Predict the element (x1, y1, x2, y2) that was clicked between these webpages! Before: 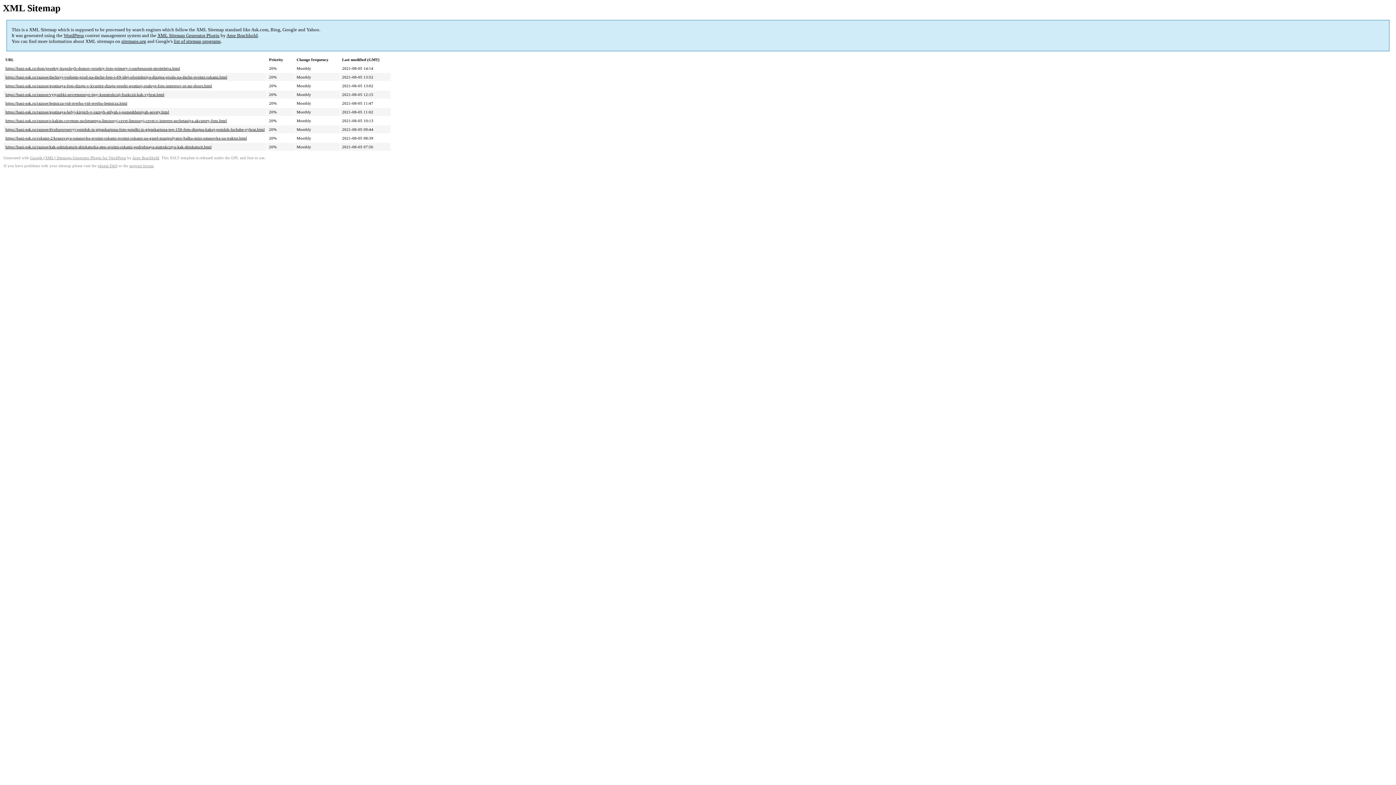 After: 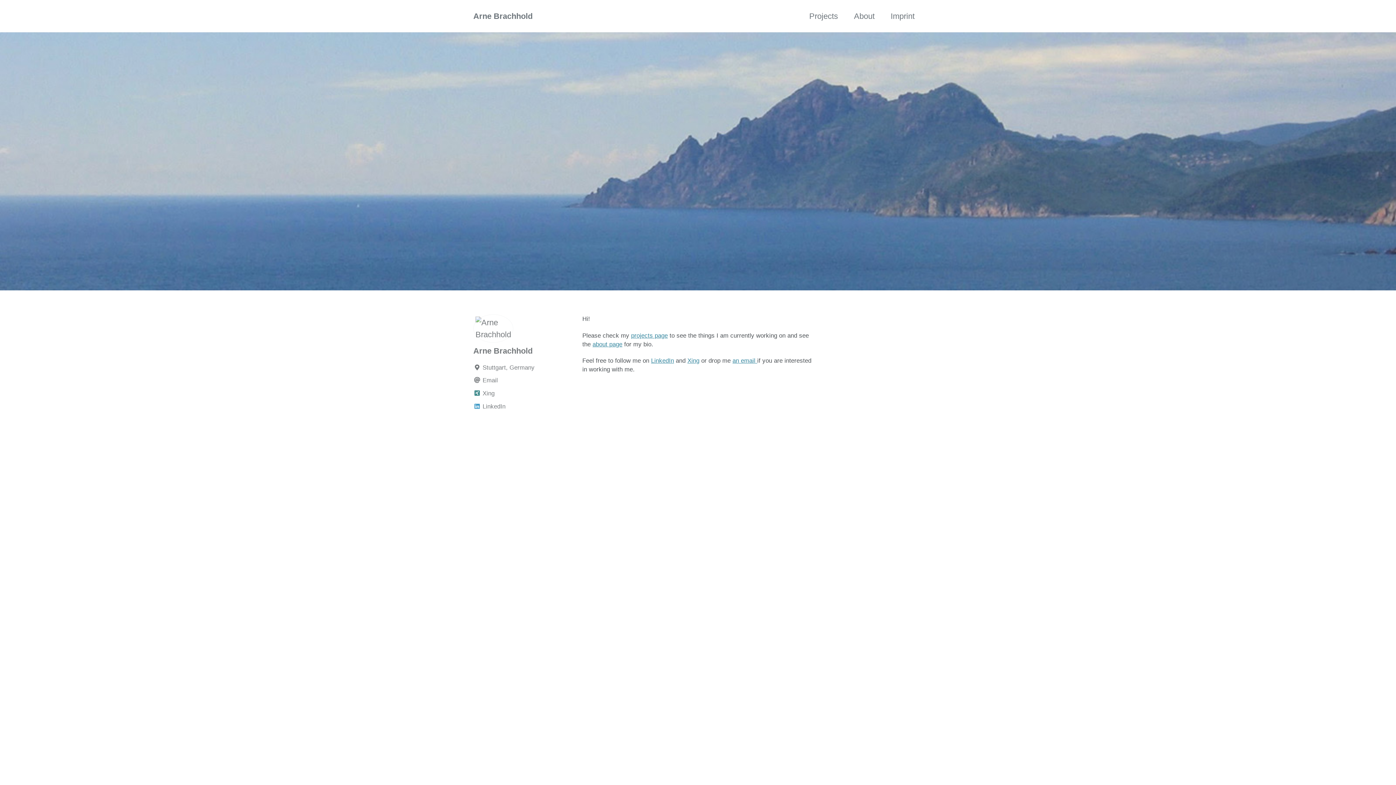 Action: label: Arne Brachhold bbox: (226, 32, 257, 38)